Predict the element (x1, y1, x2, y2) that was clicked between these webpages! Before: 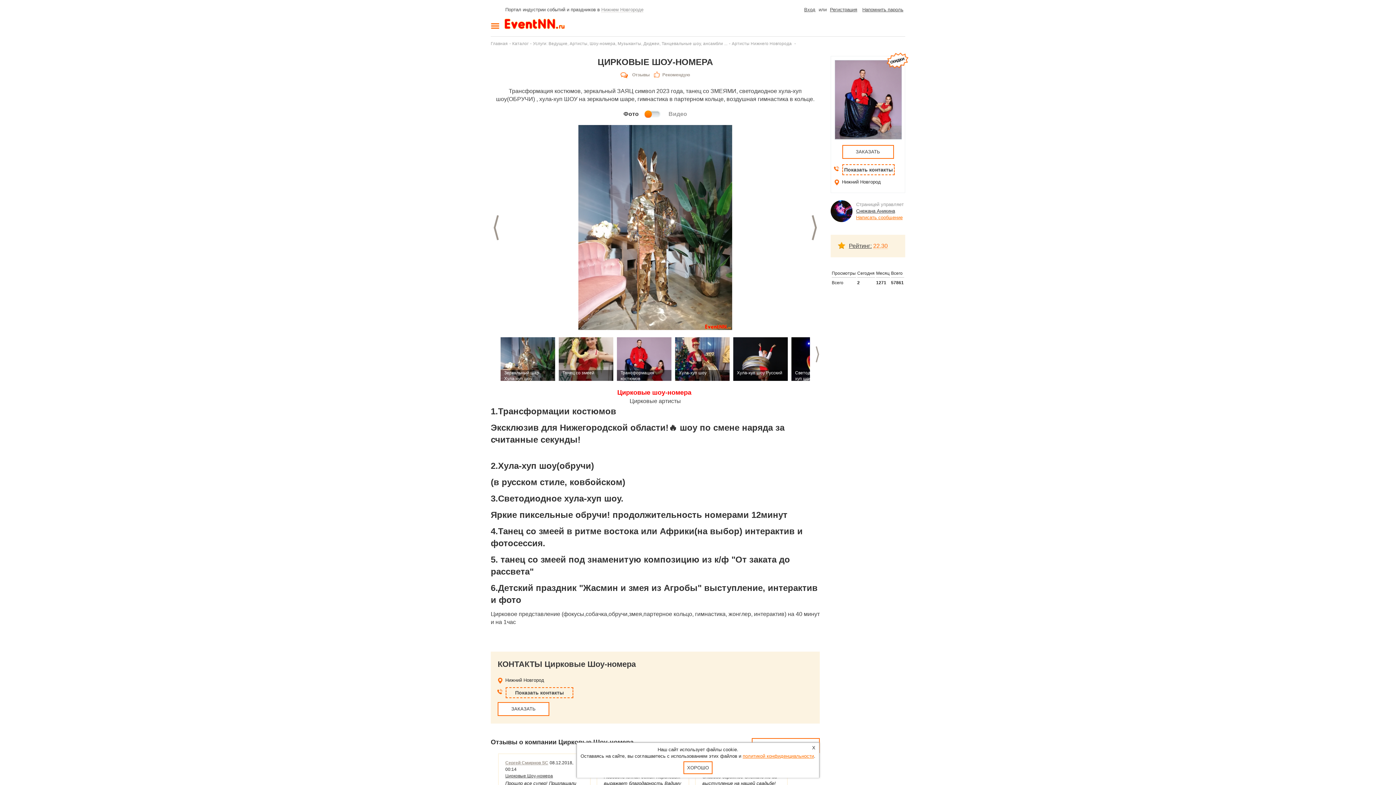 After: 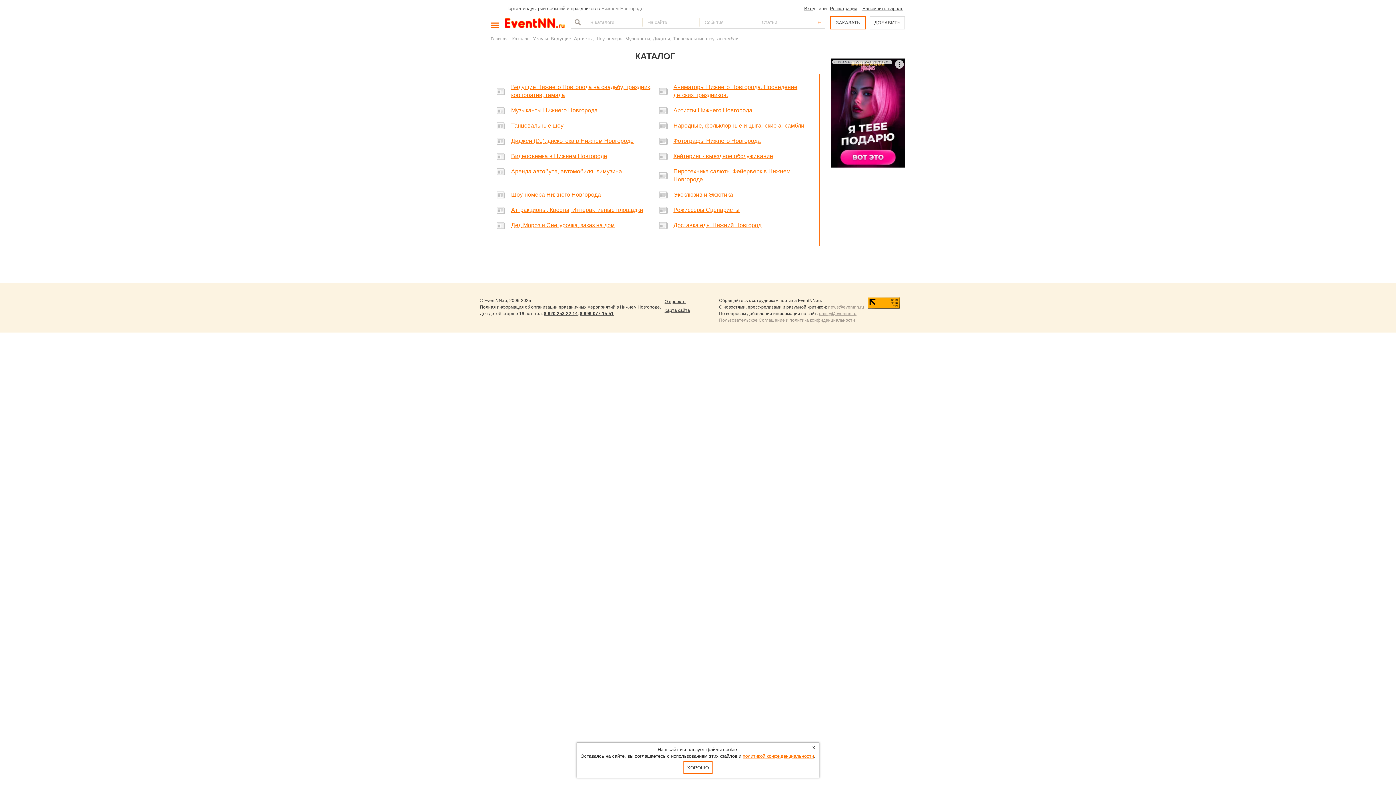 Action: label: Услуги: Ведущие, Артисты, Шоу-номера, Музыканты, Диджеи, Танцевальные шоу, ансамбли ... bbox: (533, 41, 727, 45)